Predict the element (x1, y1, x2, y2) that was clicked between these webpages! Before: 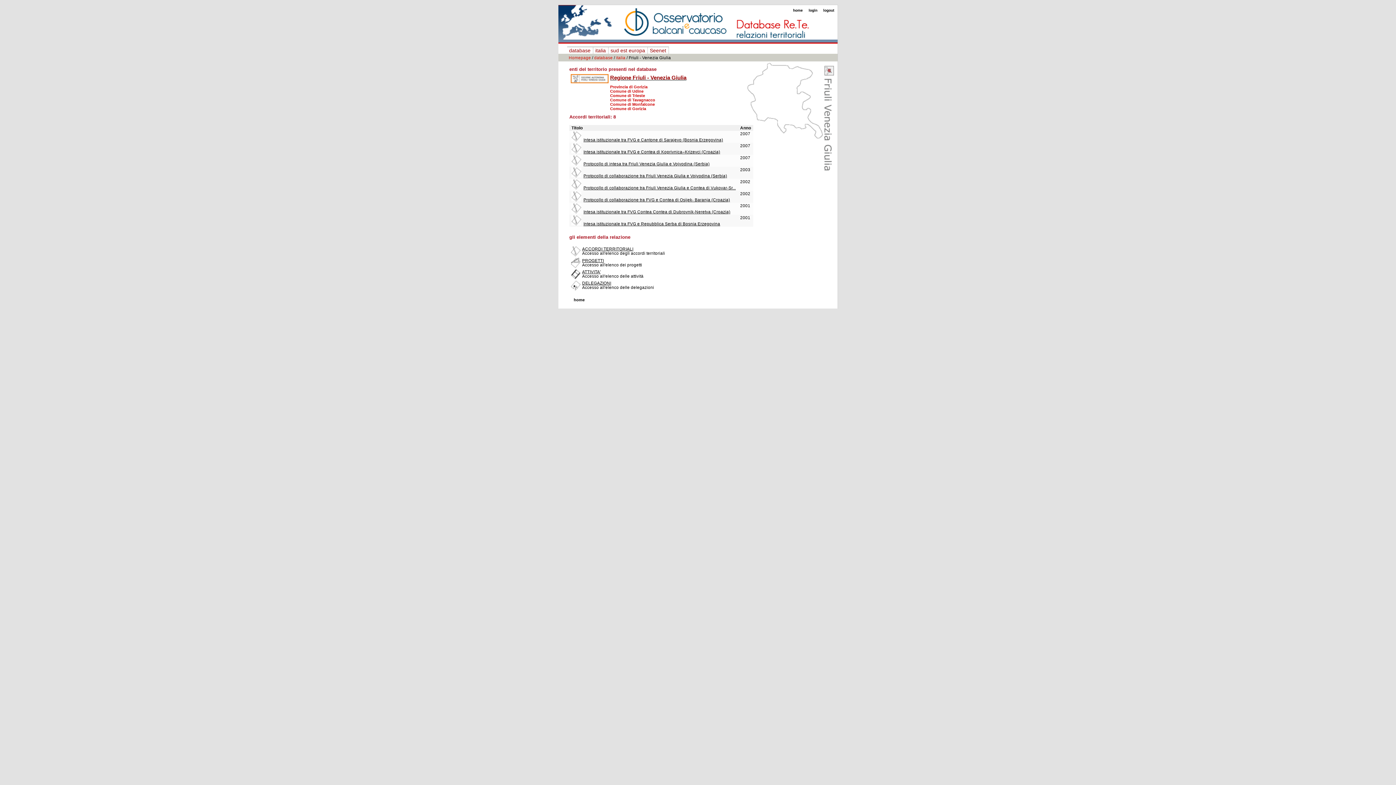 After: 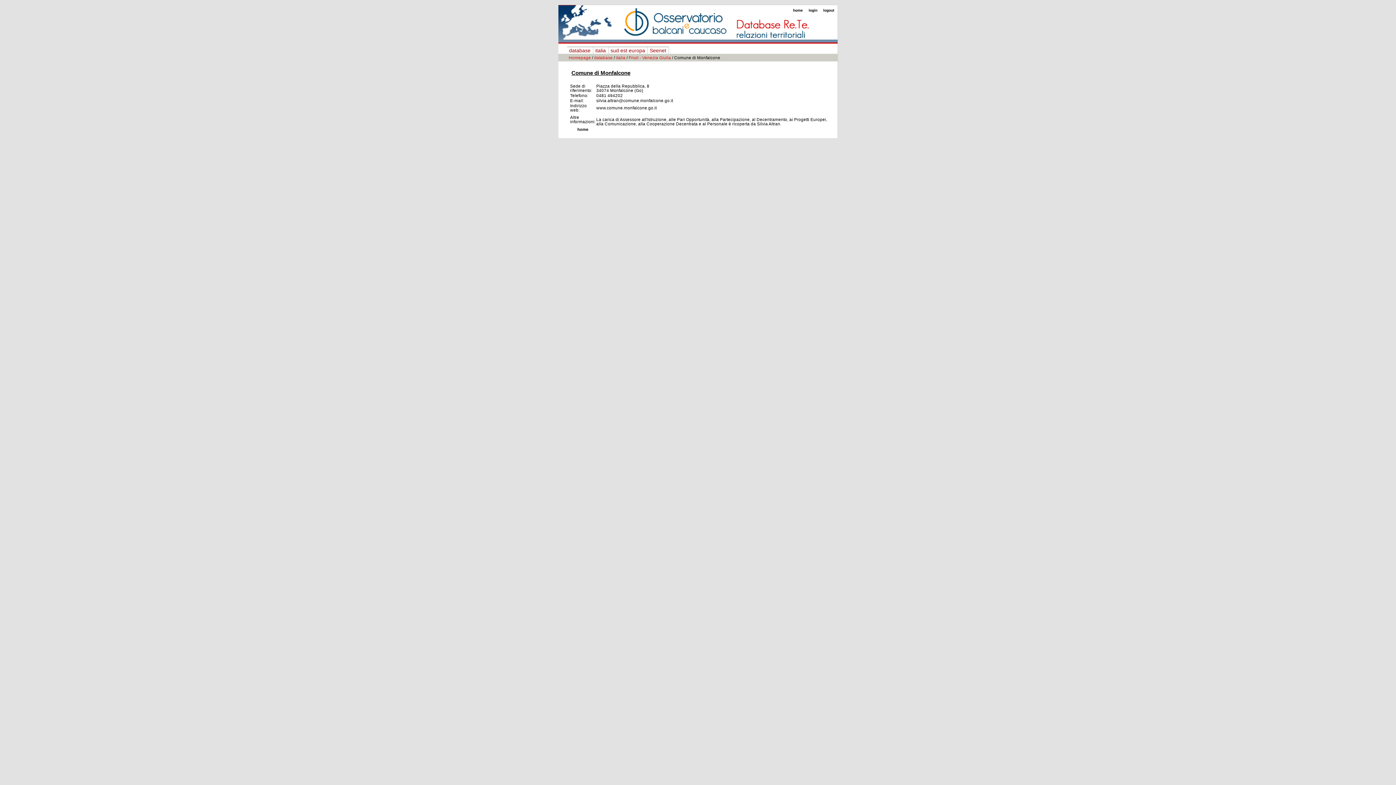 Action: bbox: (610, 102, 654, 106) label: Comune di Monfalcone